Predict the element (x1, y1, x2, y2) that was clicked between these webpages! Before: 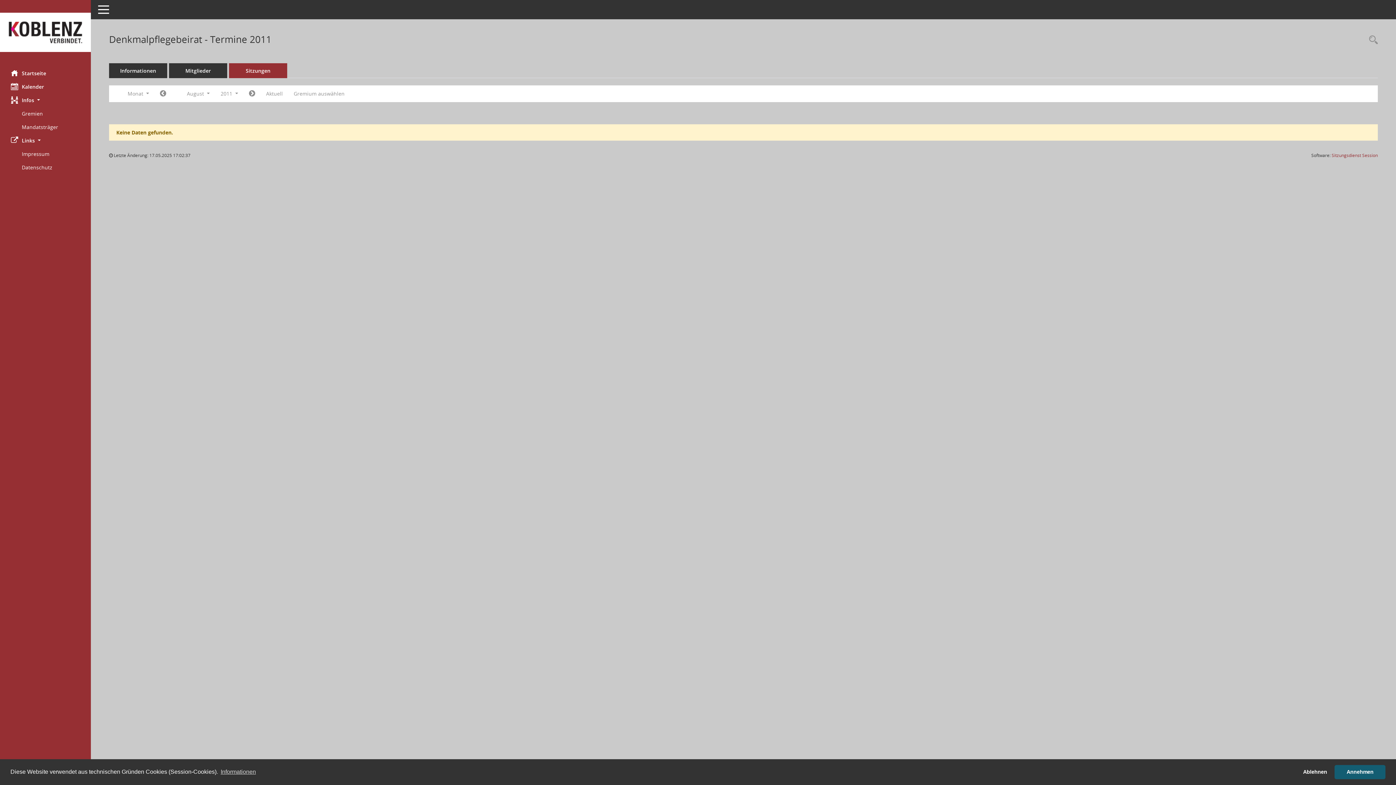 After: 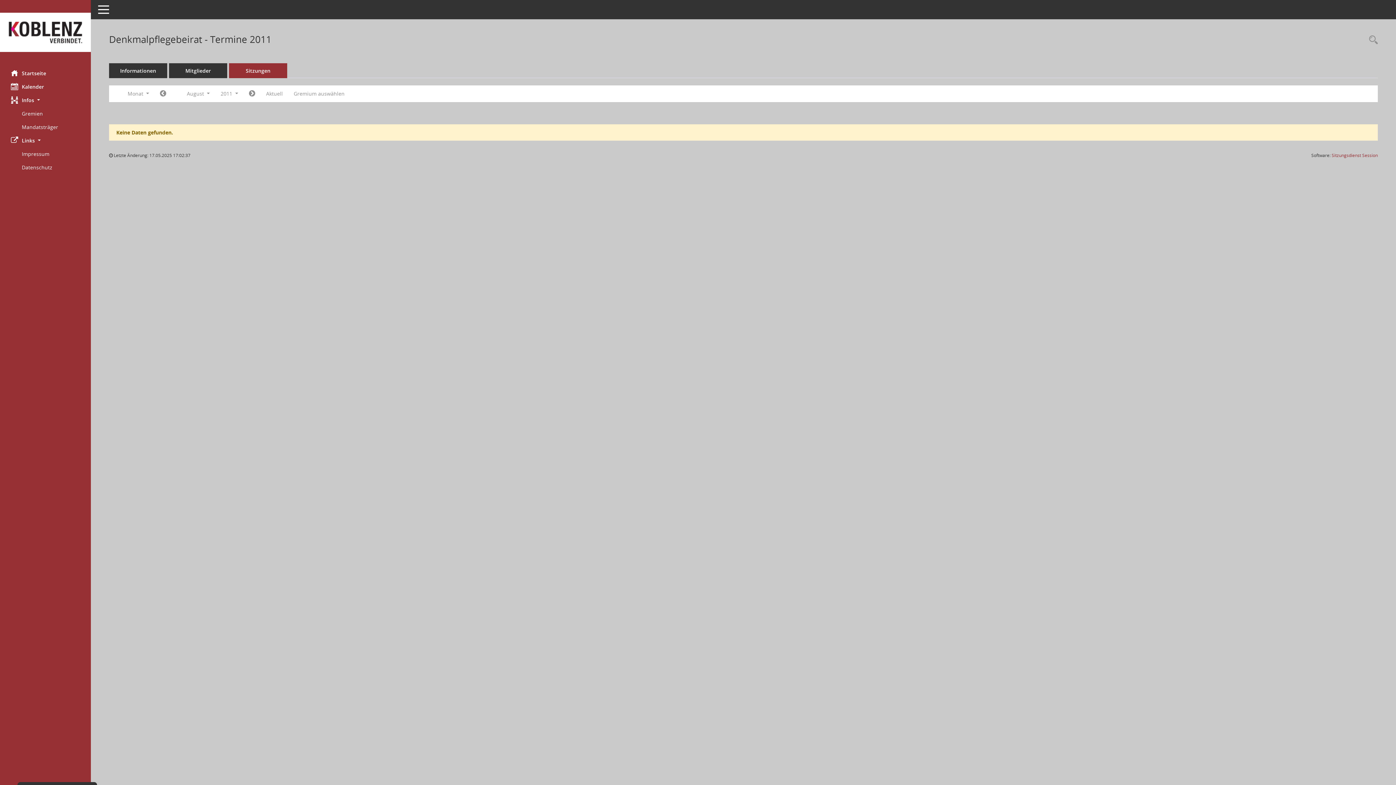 Action: bbox: (1334, 765, 1385, 779) label: allow cookies